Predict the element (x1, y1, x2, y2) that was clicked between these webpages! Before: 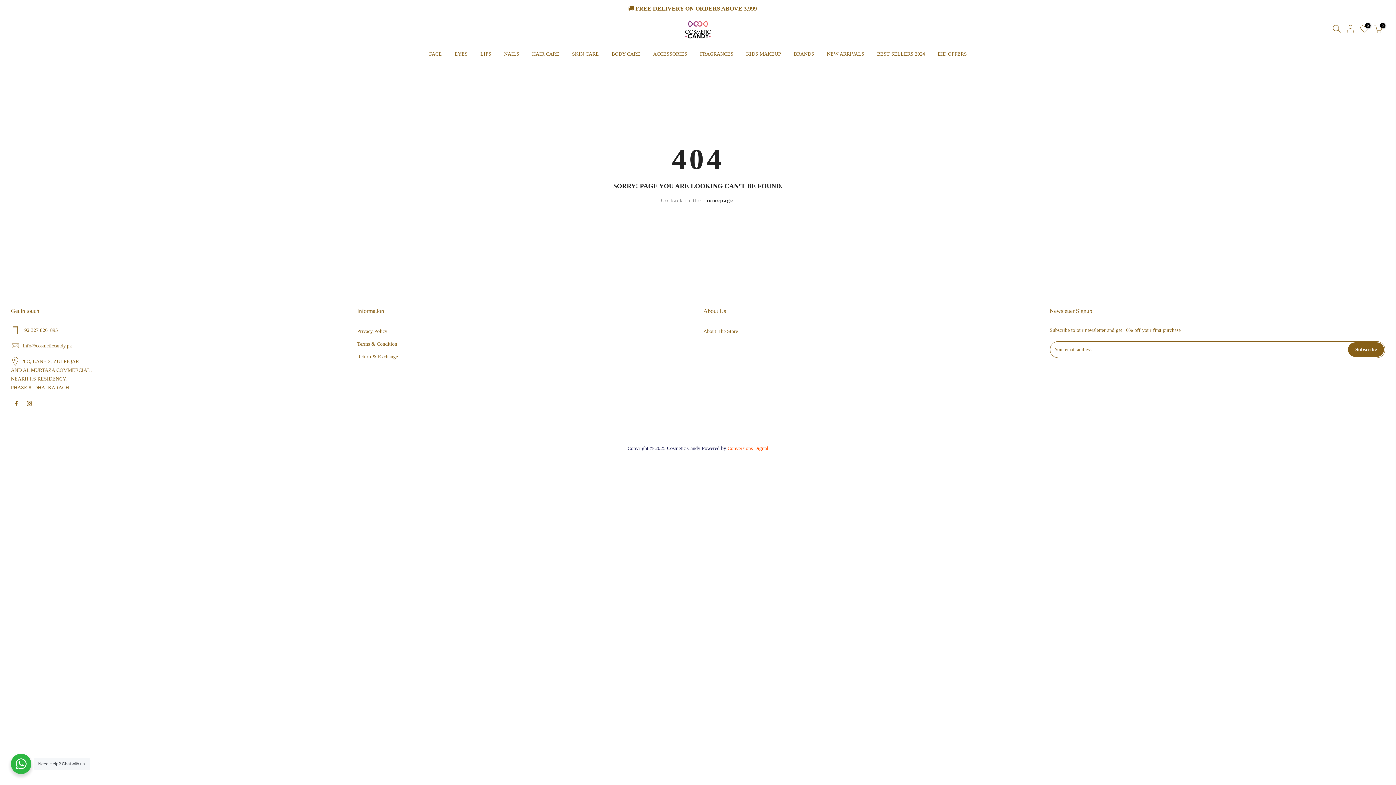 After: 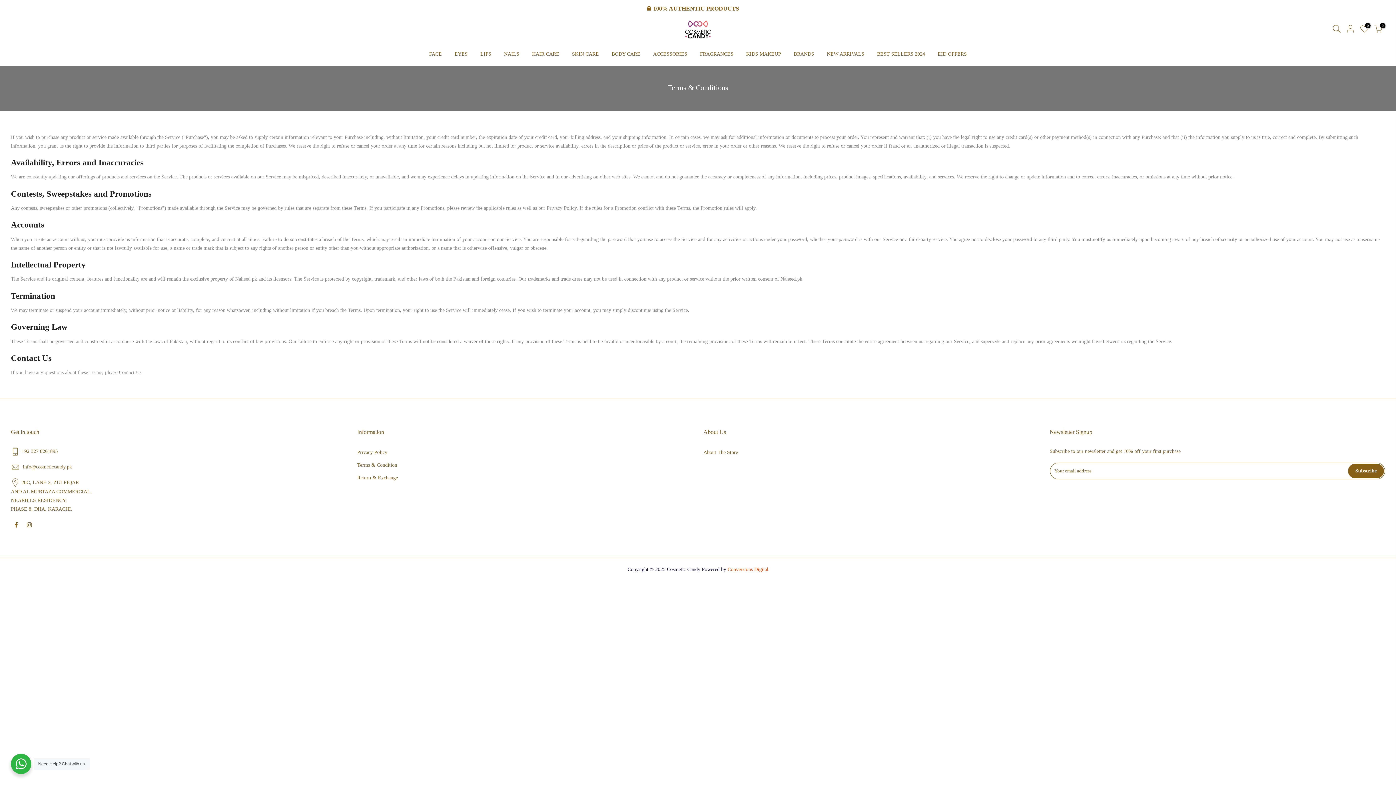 Action: label: Terms & Condition bbox: (357, 341, 397, 346)